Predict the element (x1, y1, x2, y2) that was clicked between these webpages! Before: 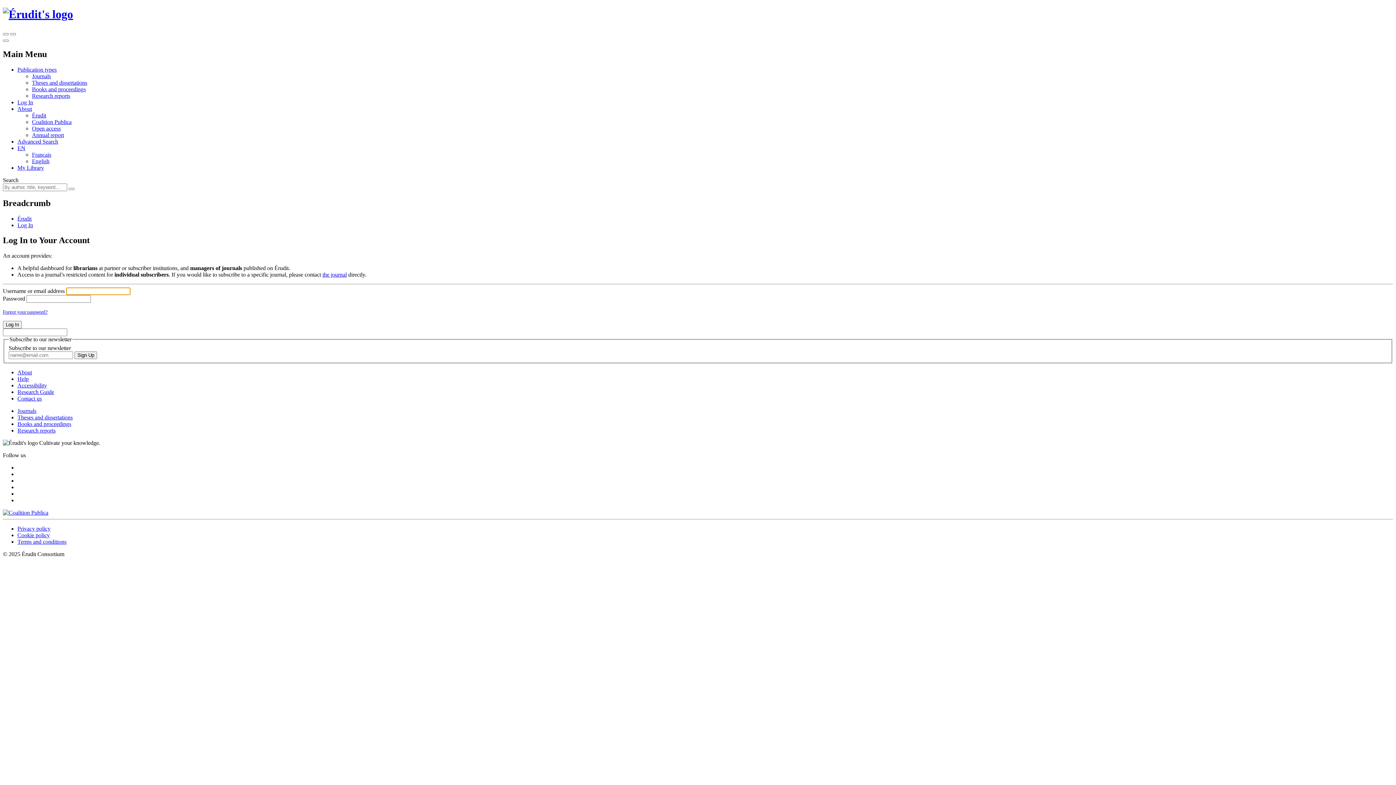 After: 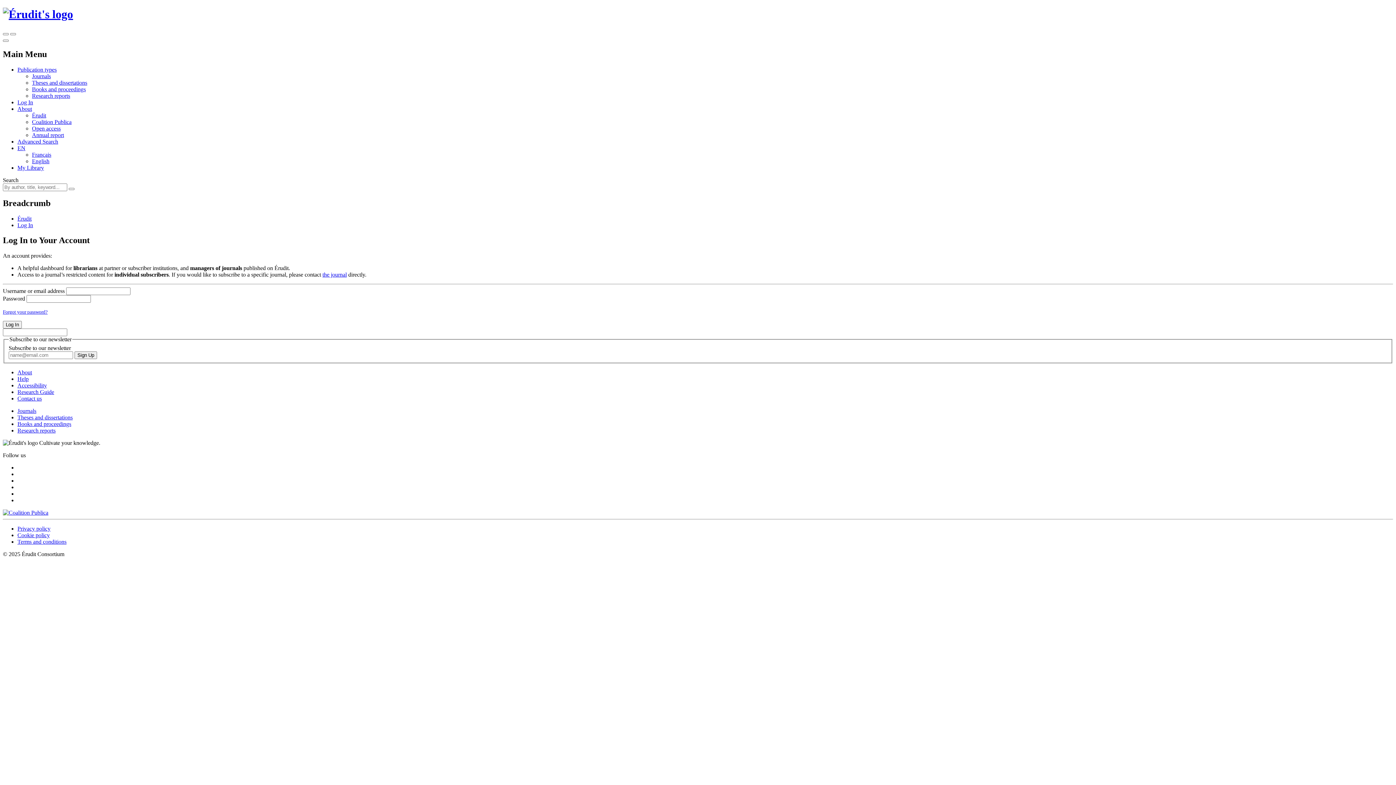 Action: label: Open access bbox: (32, 125, 60, 131)